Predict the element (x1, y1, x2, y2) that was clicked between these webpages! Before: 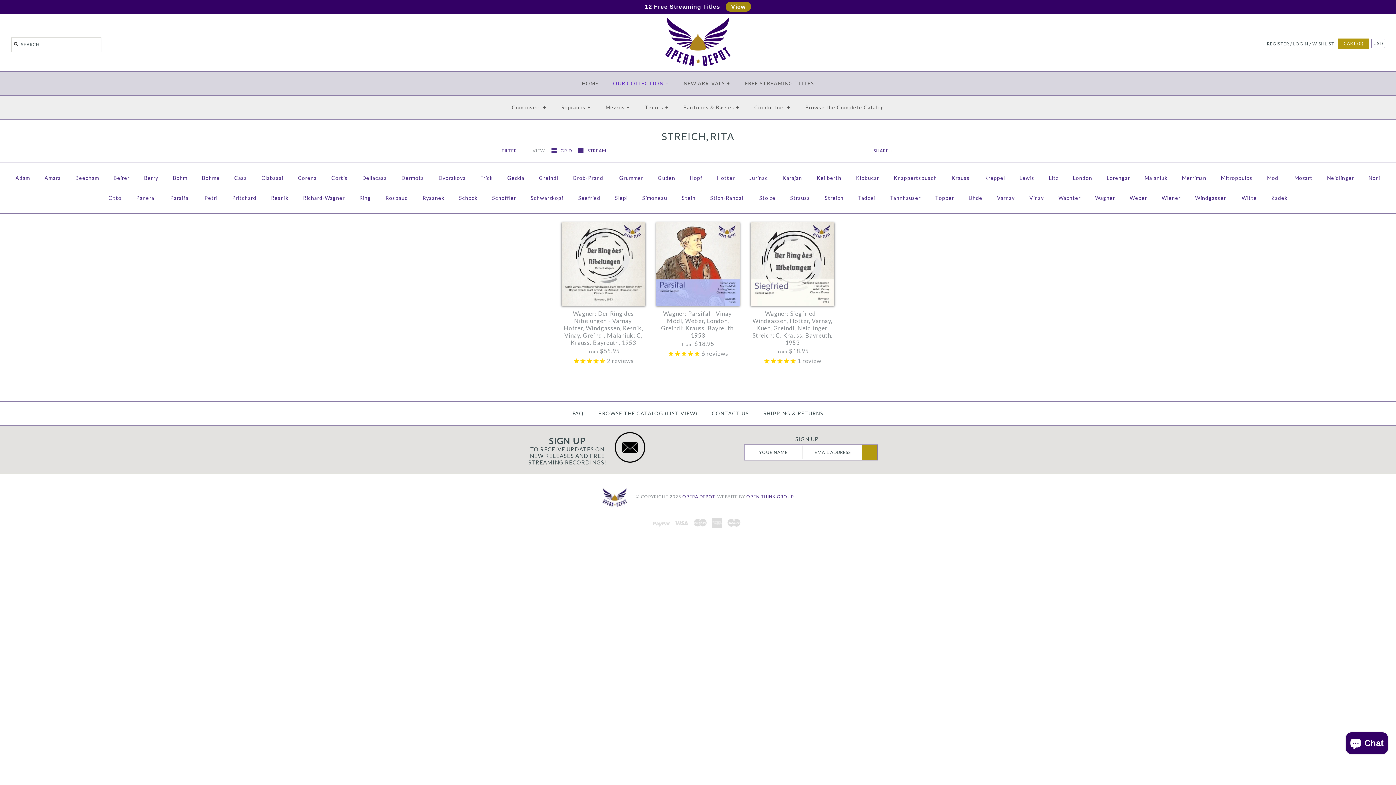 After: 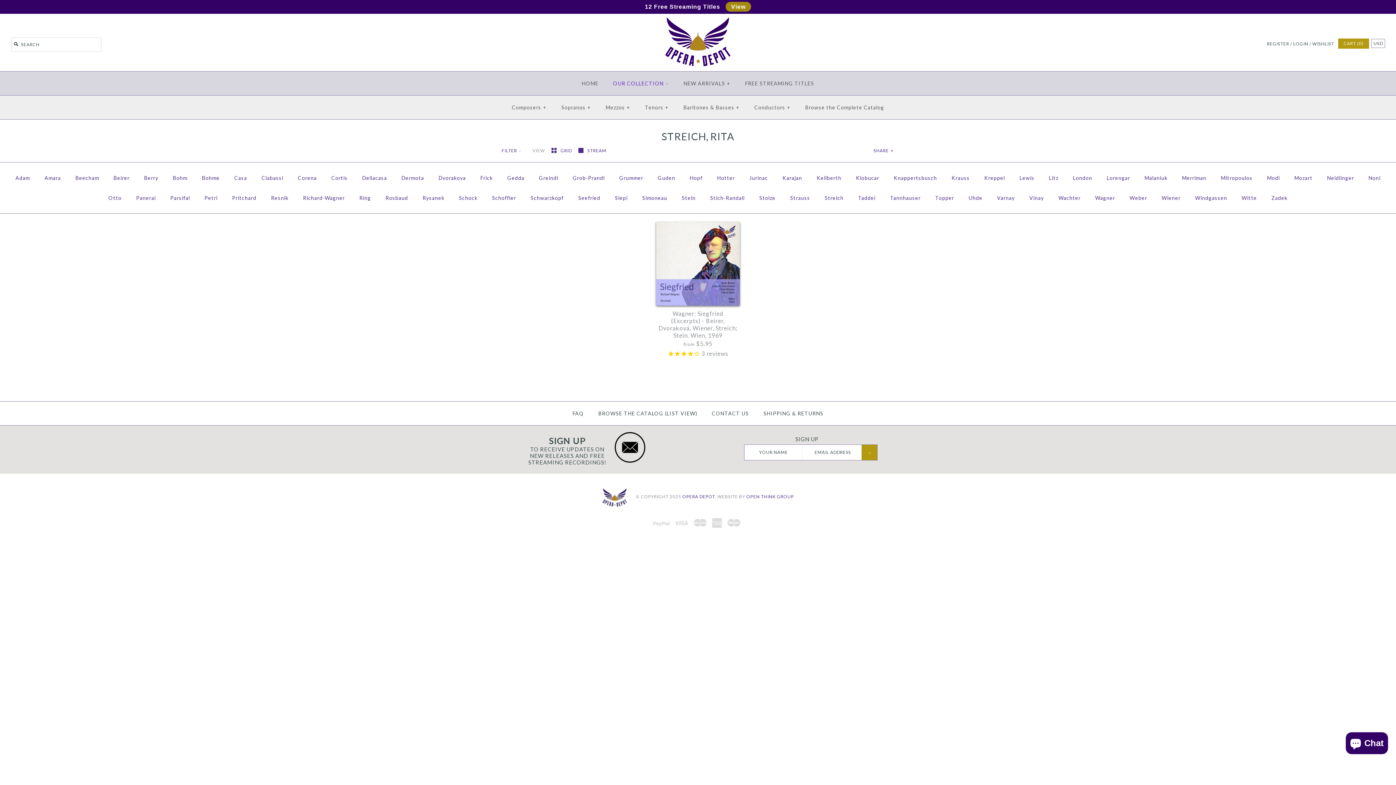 Action: label: Wiener bbox: (1155, 187, 1187, 207)